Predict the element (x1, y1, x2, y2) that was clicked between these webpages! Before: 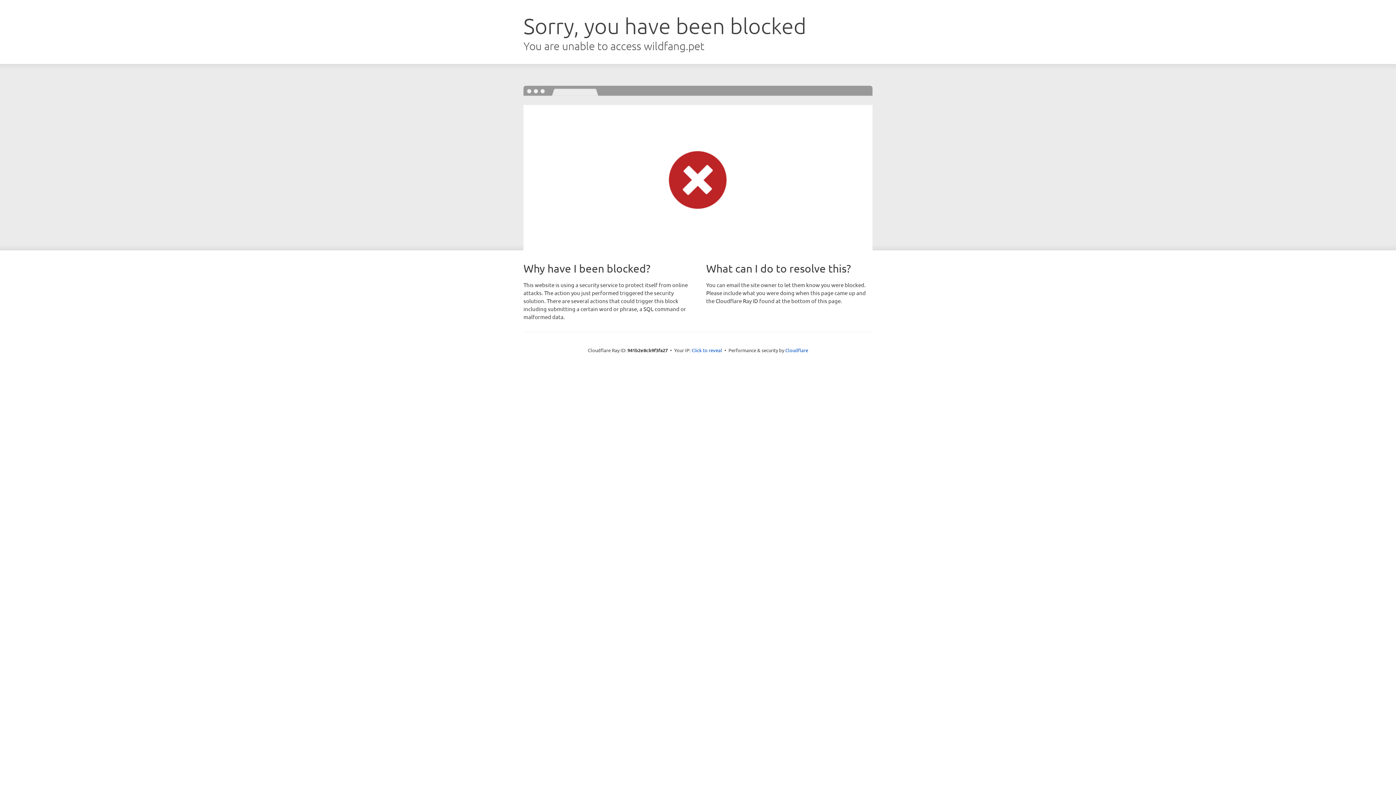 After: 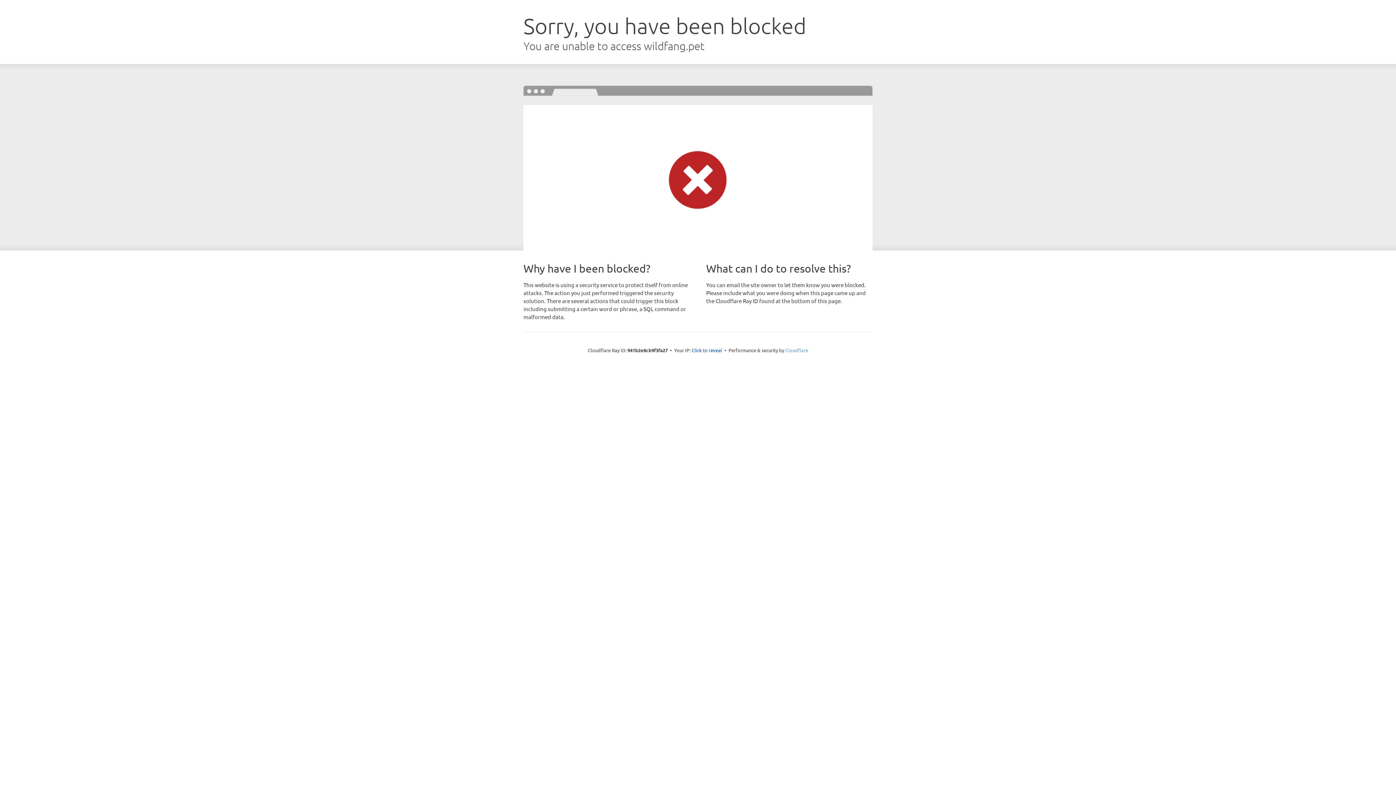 Action: label: Cloudflare bbox: (785, 347, 808, 353)